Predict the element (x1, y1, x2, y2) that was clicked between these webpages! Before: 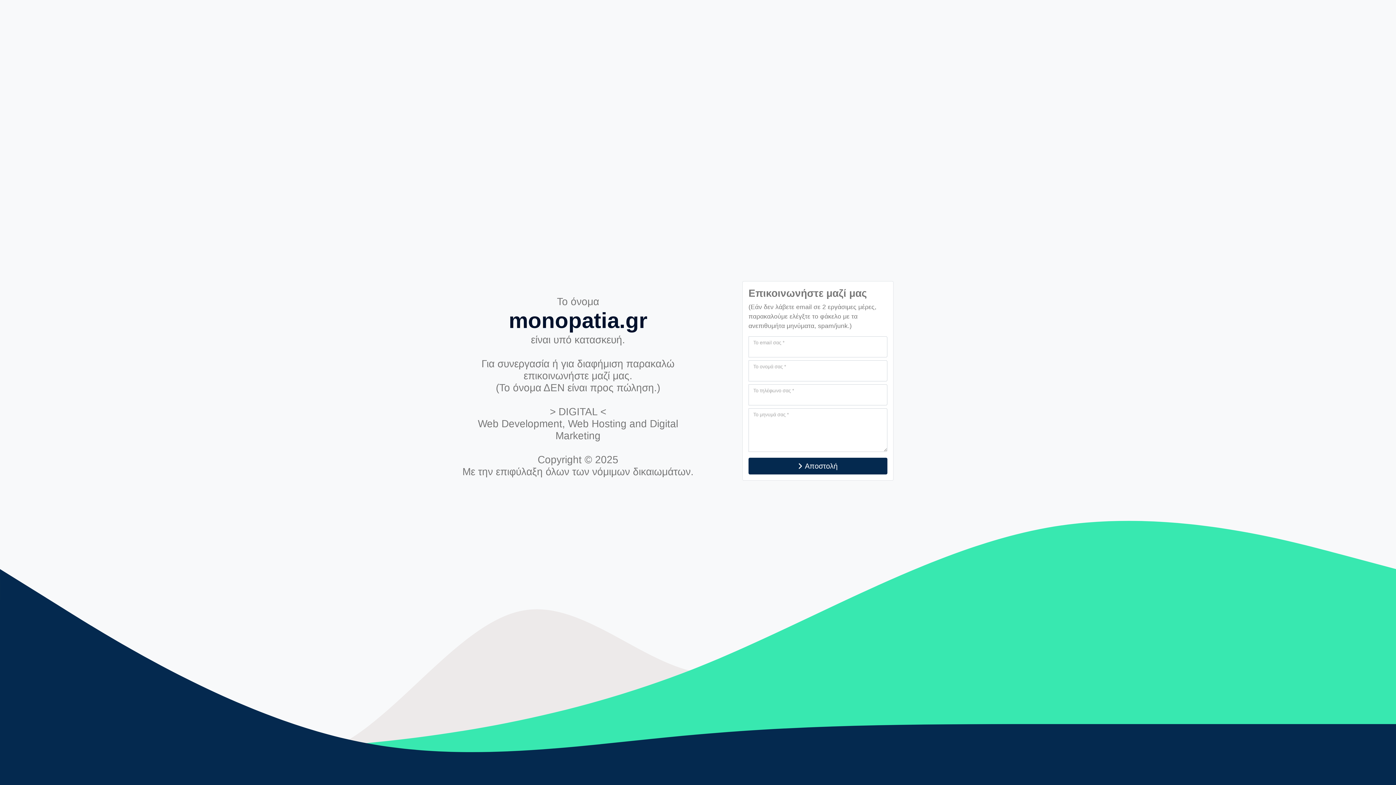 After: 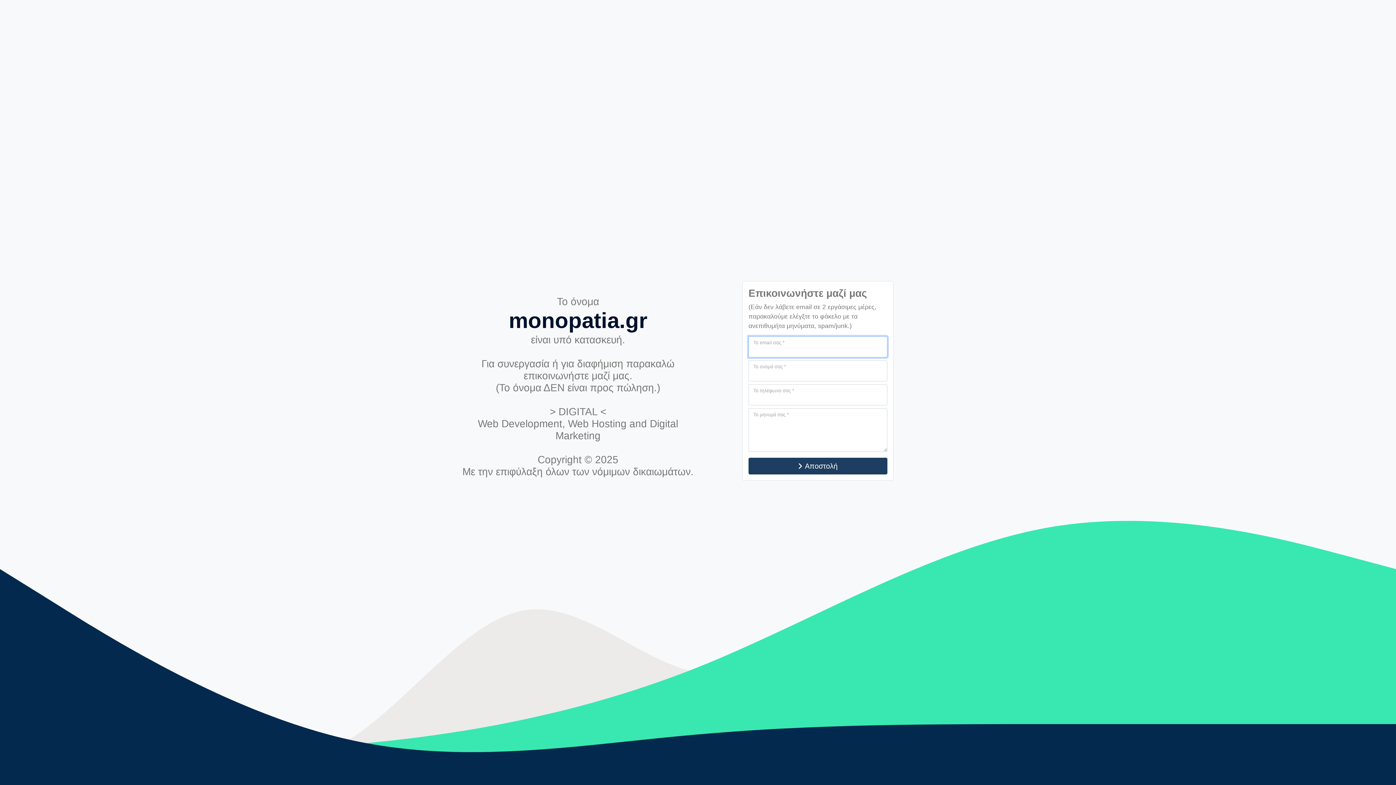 Action: bbox: (748, 458, 887, 474) label: Αποστολή